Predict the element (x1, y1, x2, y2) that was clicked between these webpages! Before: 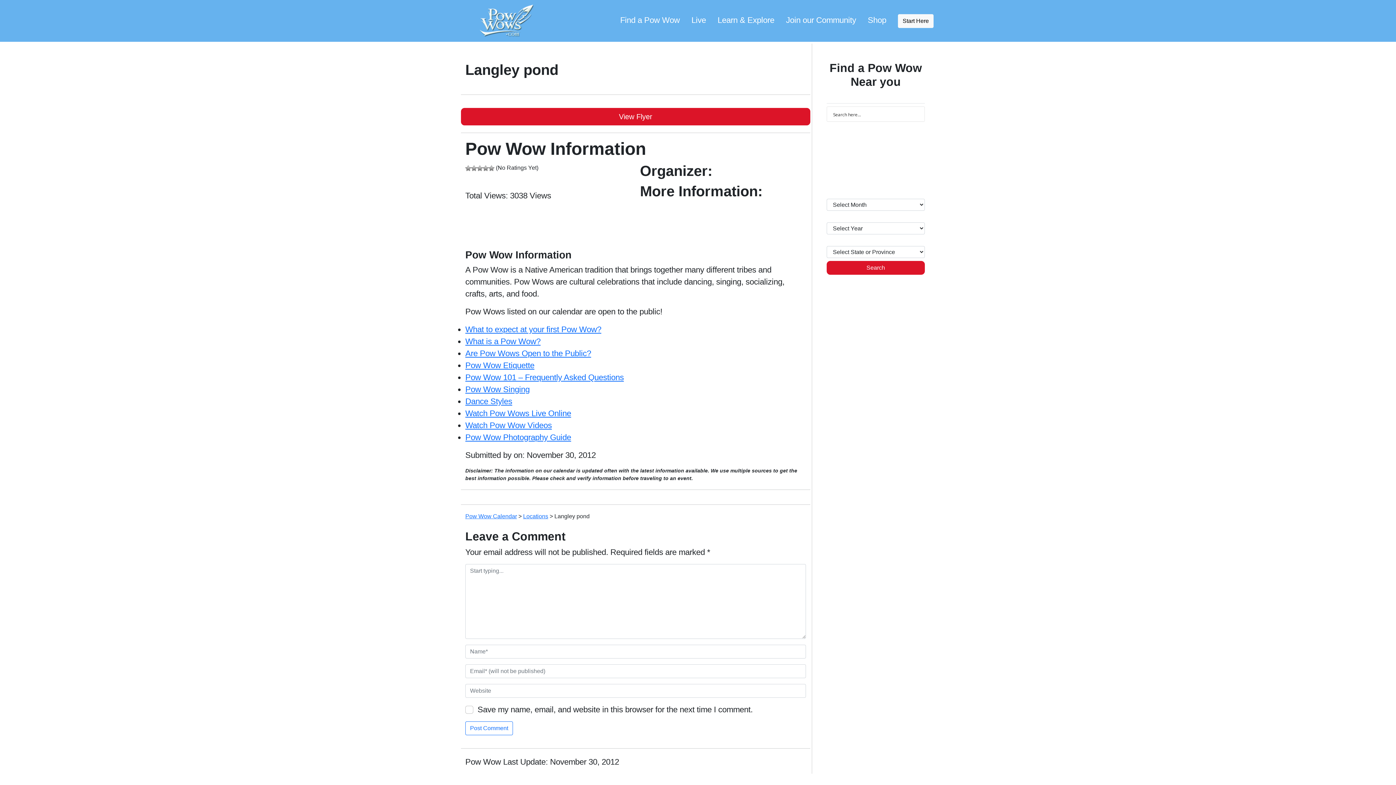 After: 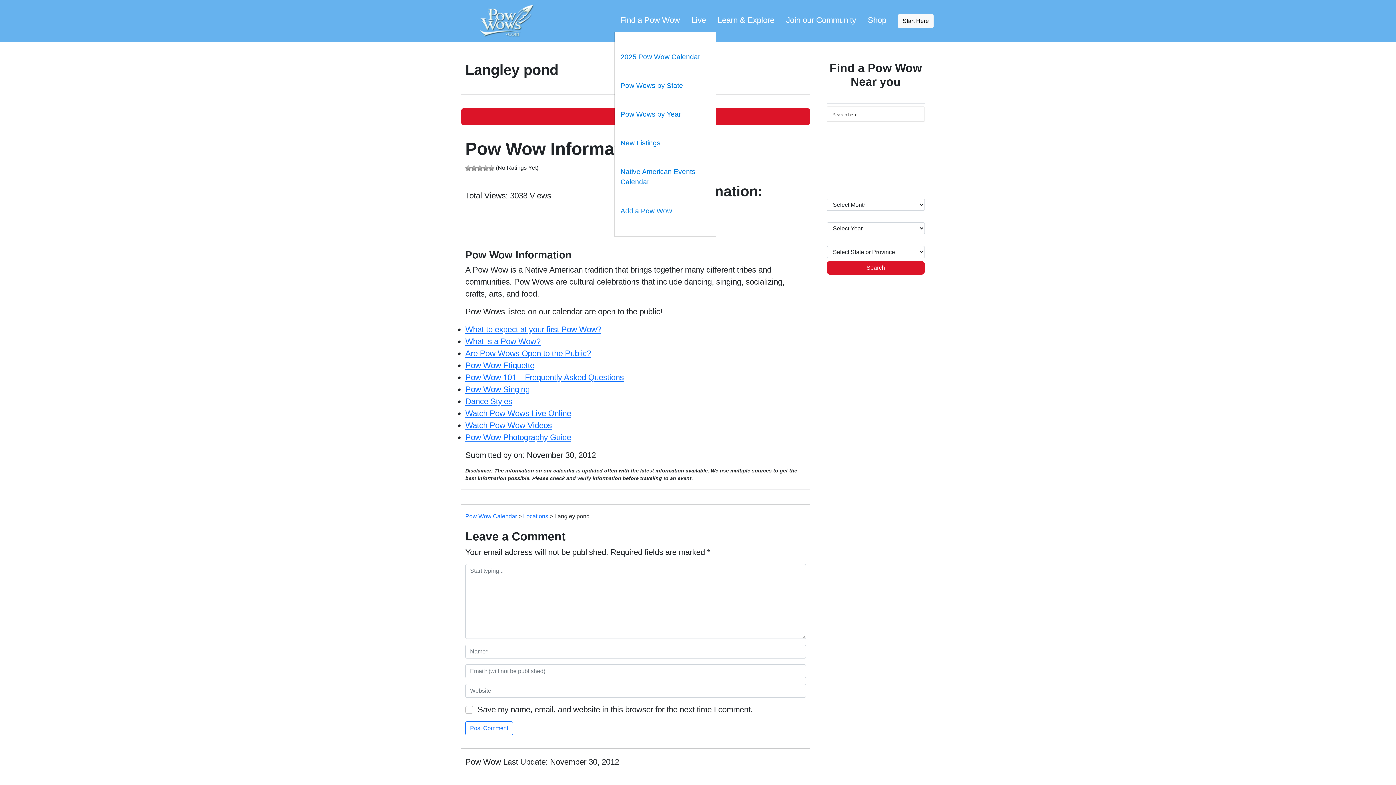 Action: label: Find a Pow Wow bbox: (614, 11, 685, 28)